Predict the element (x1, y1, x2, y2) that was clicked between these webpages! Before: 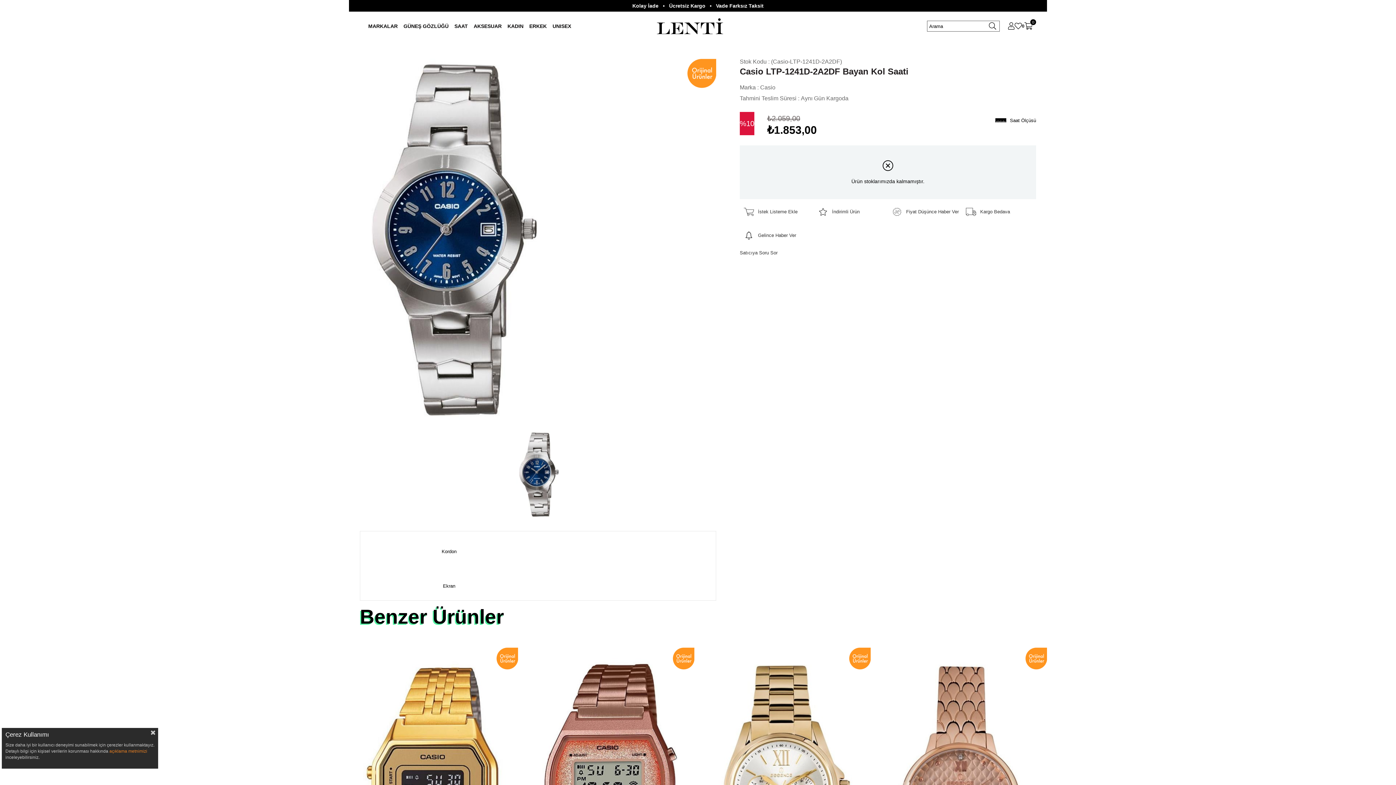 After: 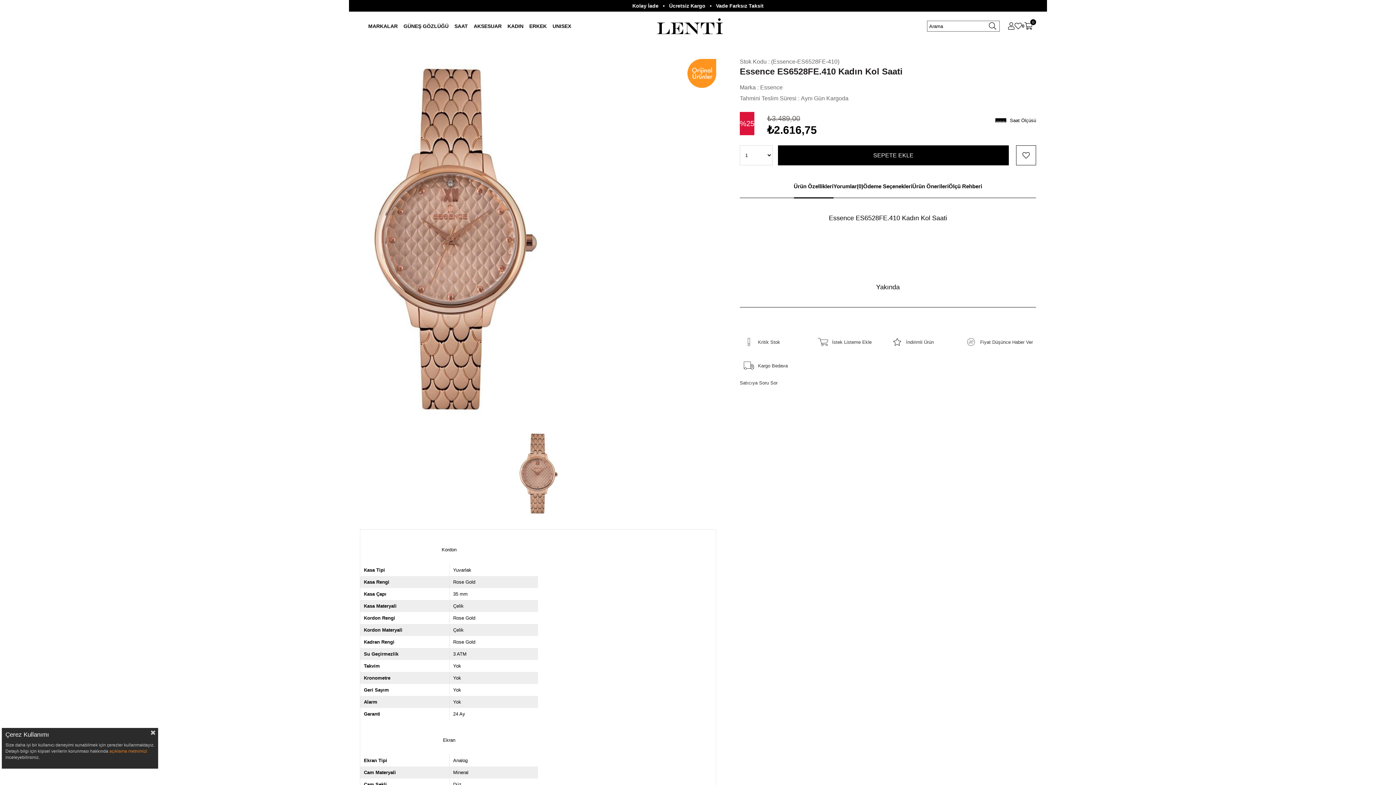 Action: bbox: (889, 658, 1036, 673)